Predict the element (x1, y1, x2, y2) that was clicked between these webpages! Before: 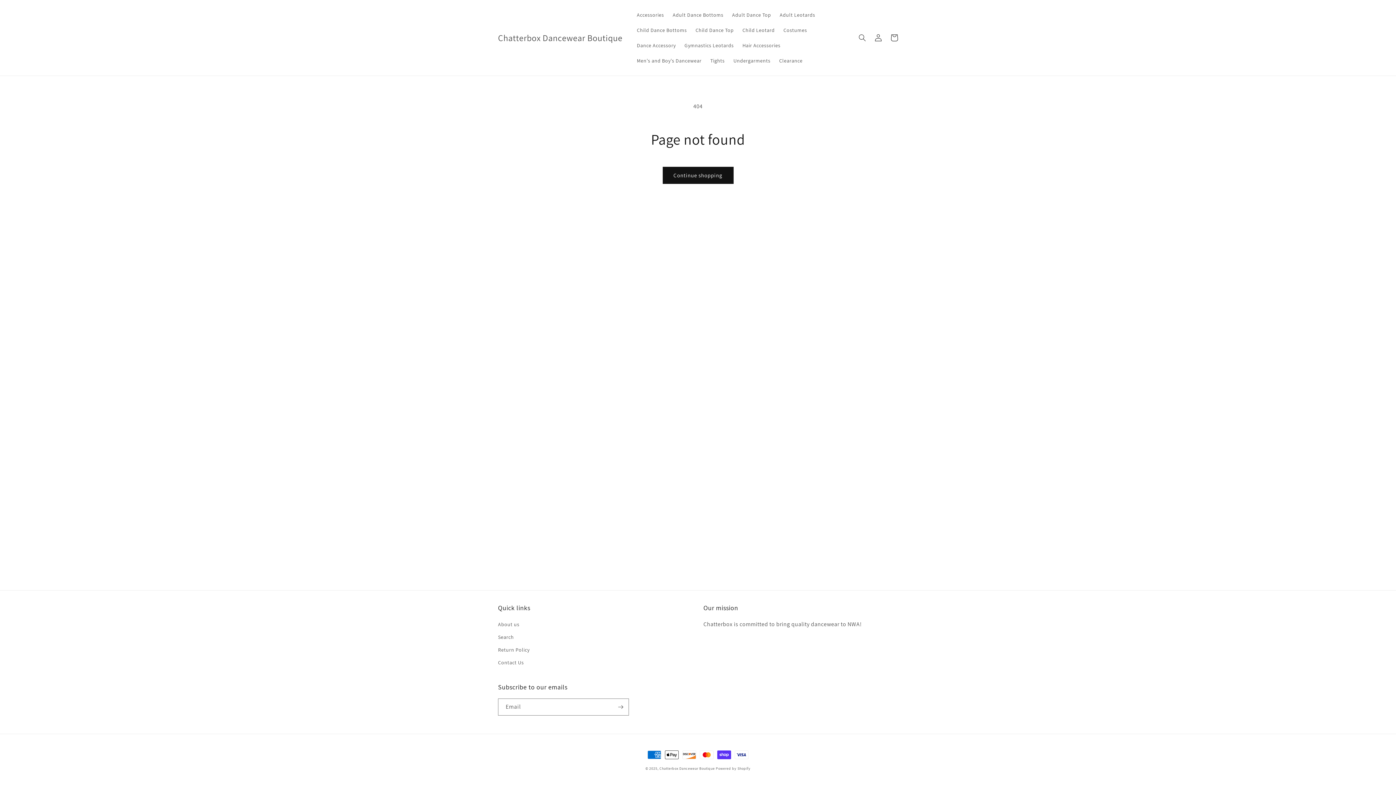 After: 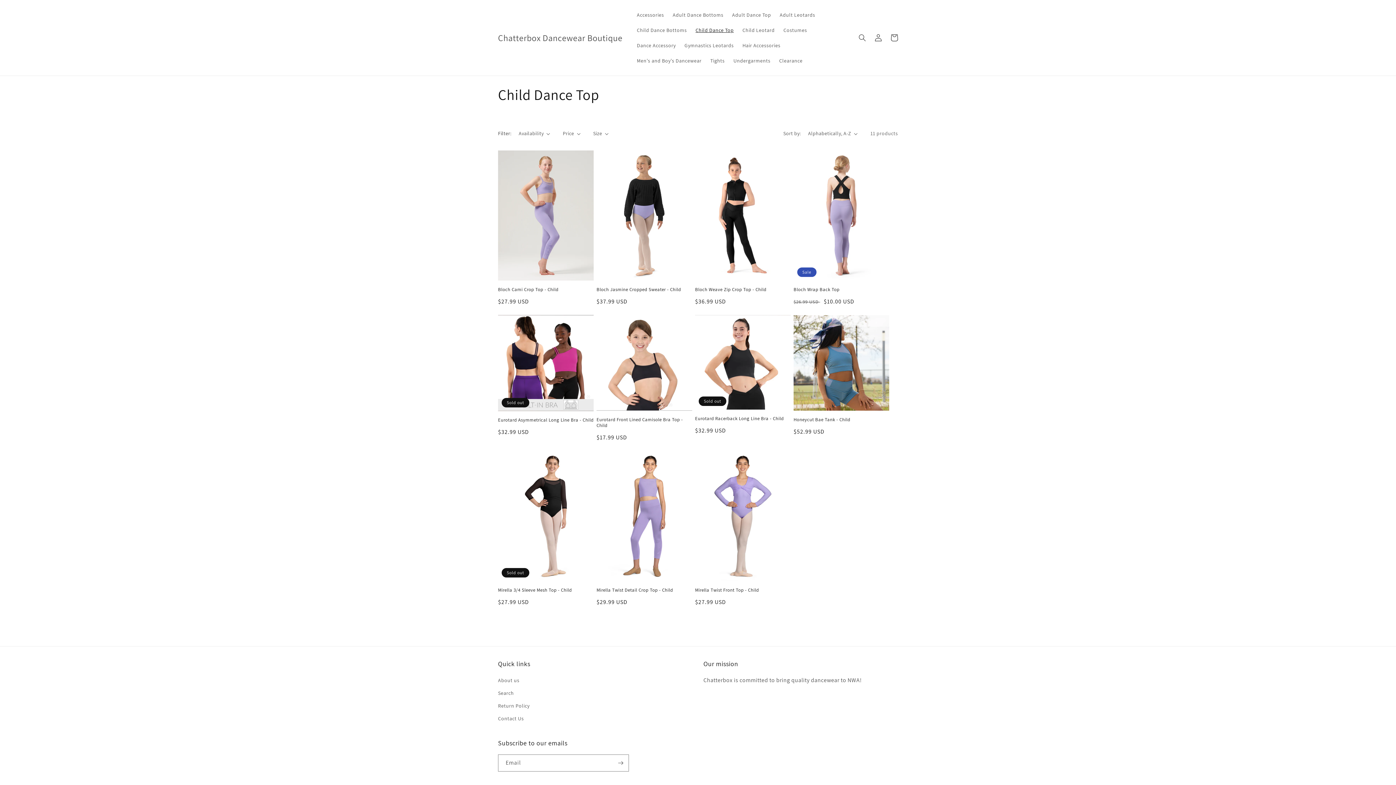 Action: bbox: (691, 22, 738, 37) label: Child Dance Top